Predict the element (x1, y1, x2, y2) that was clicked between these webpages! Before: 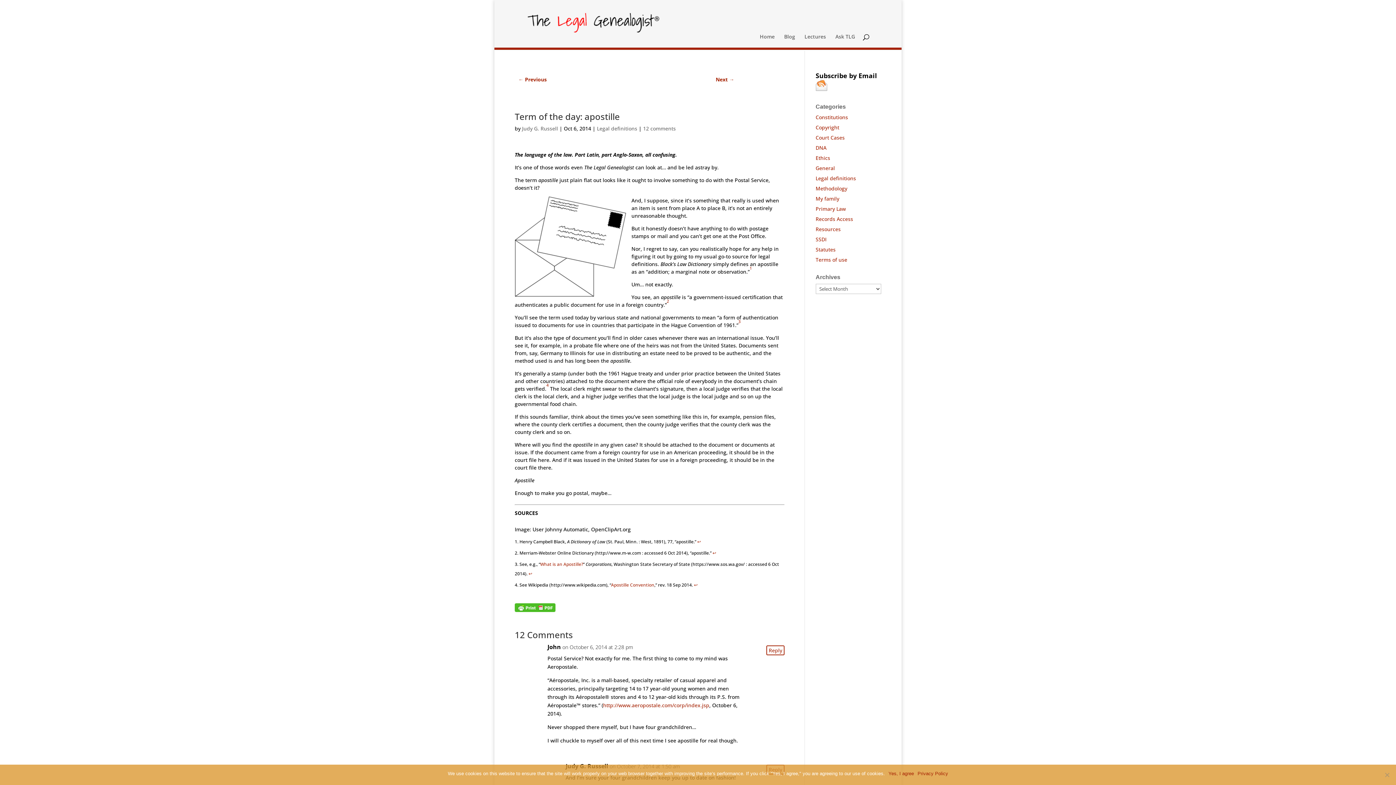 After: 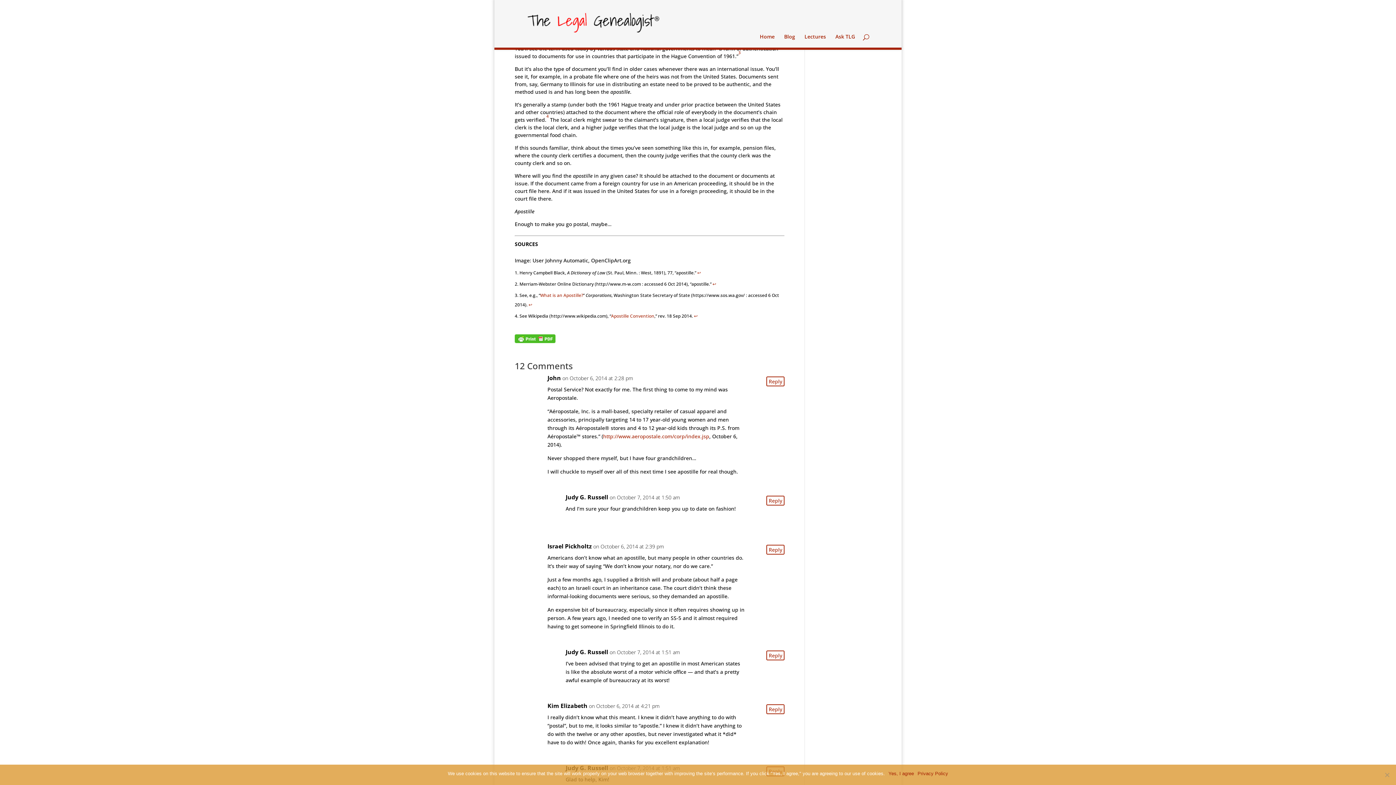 Action: bbox: (528, 570, 532, 576) label: ↩